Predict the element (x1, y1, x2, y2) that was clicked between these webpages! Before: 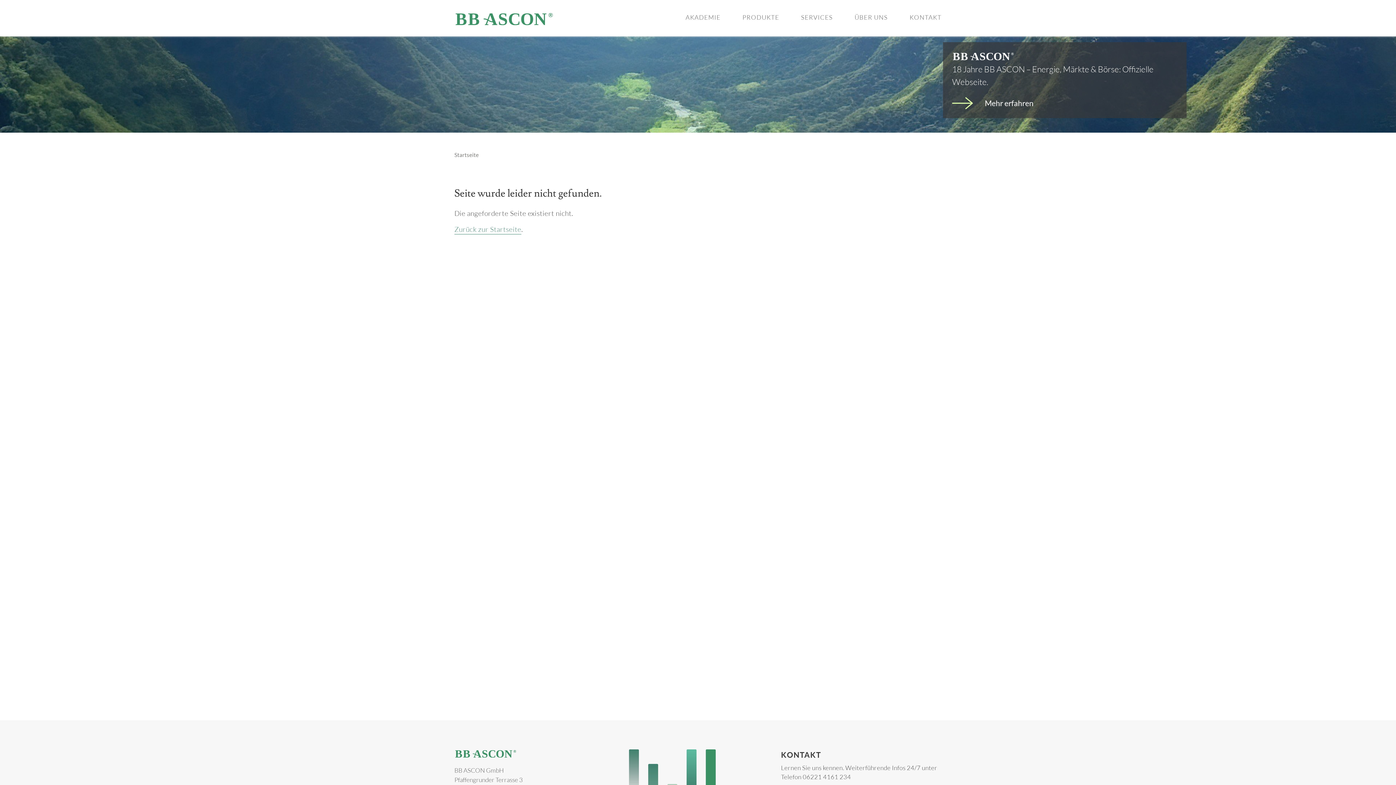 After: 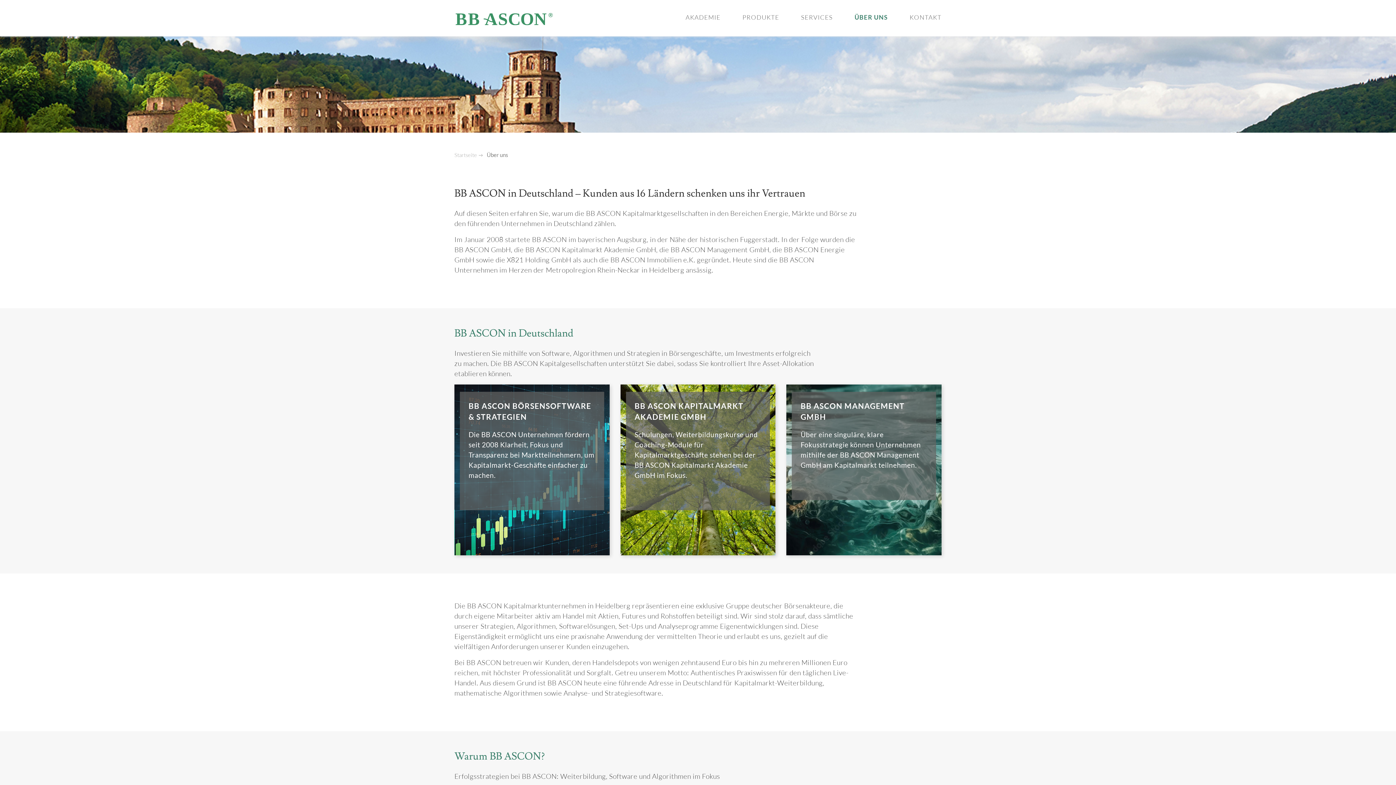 Action: bbox: (854, 13, 888, 21) label: ÜBER UNS